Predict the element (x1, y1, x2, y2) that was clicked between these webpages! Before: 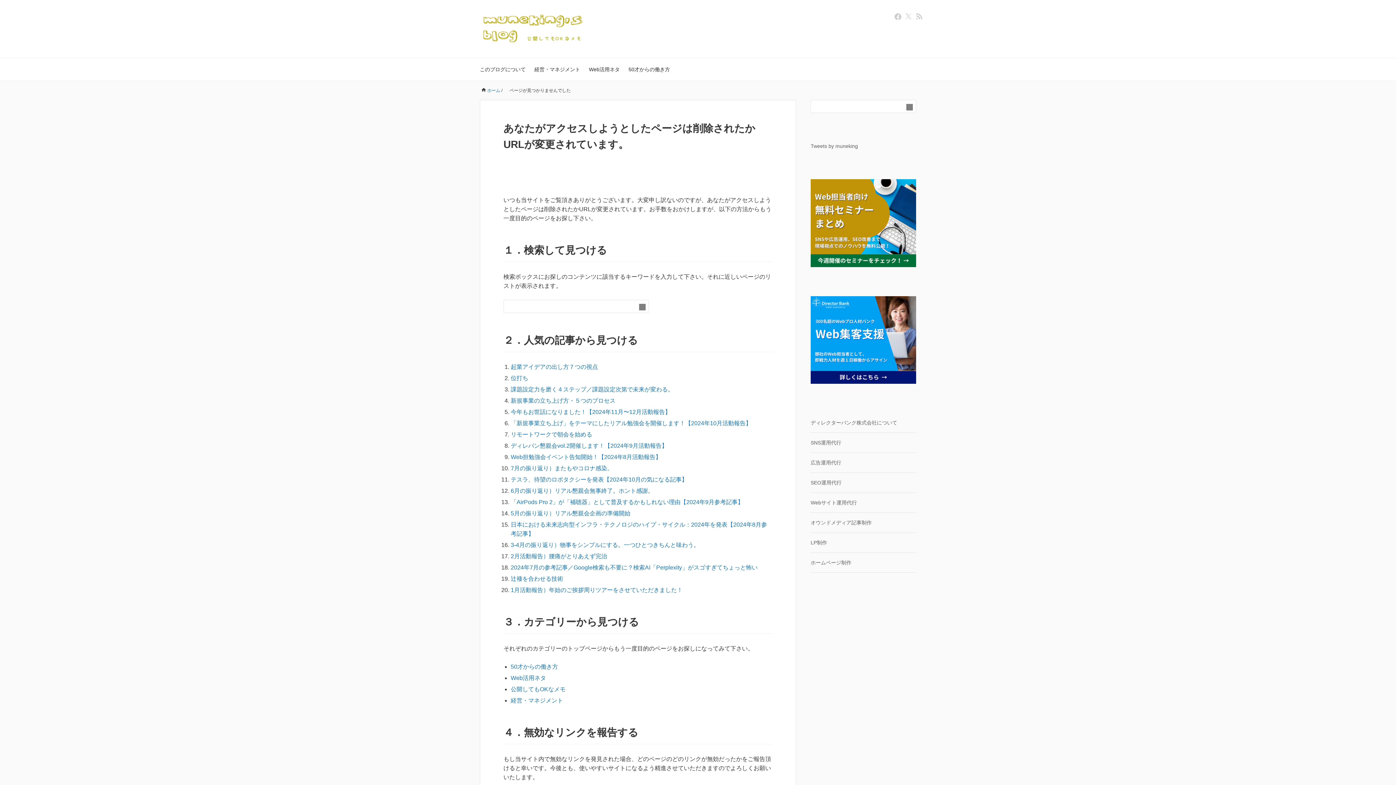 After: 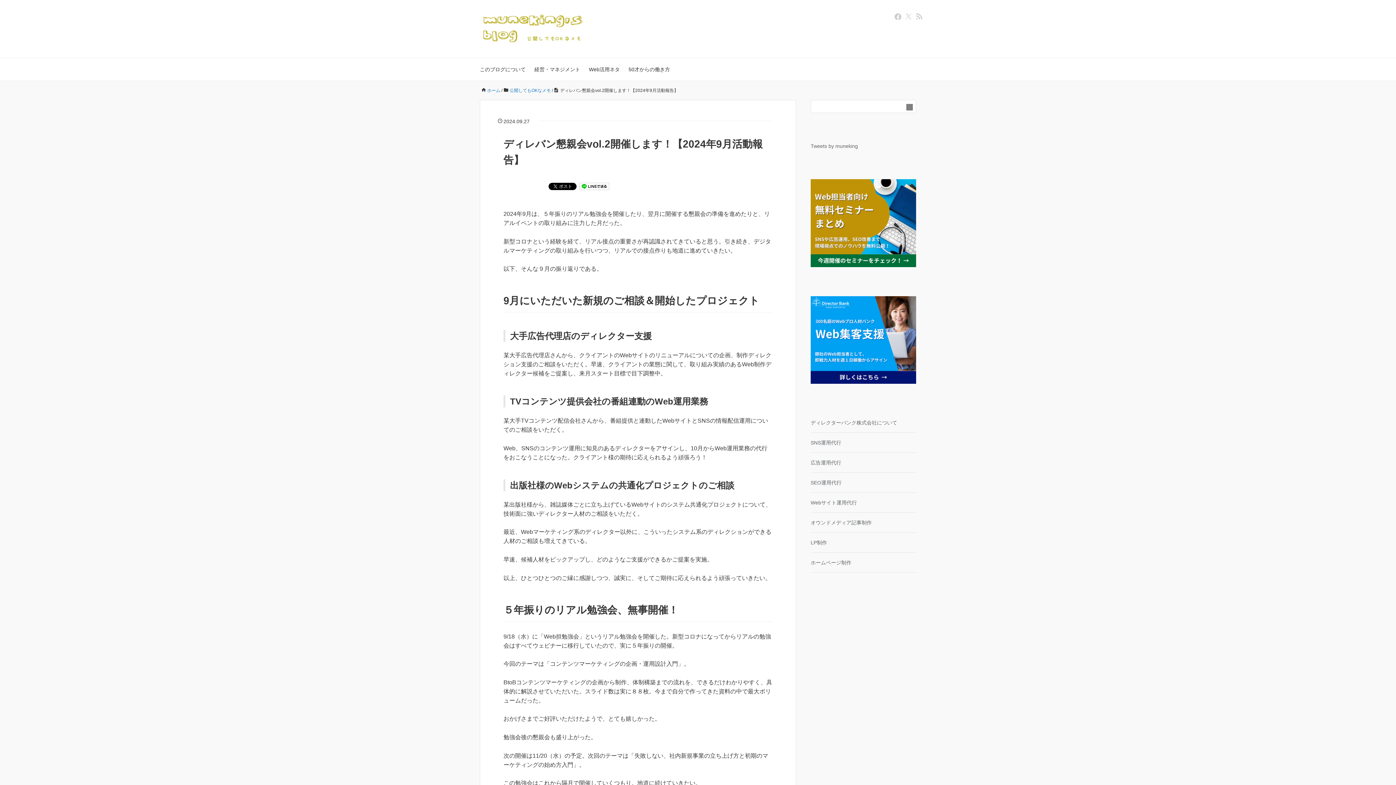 Action: label: ディレバン懇親会vol.2開催します！【2024年9月活動報告】 bbox: (510, 442, 667, 448)